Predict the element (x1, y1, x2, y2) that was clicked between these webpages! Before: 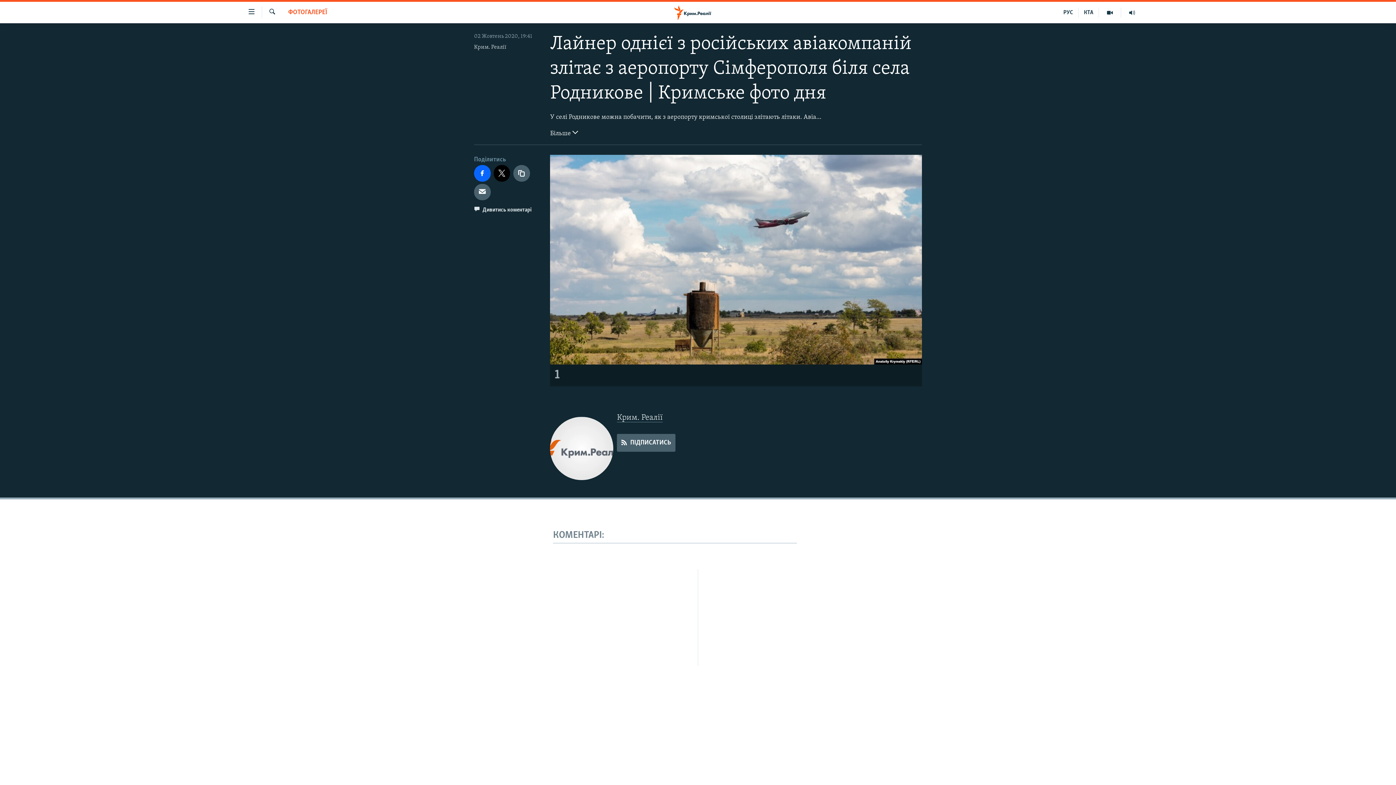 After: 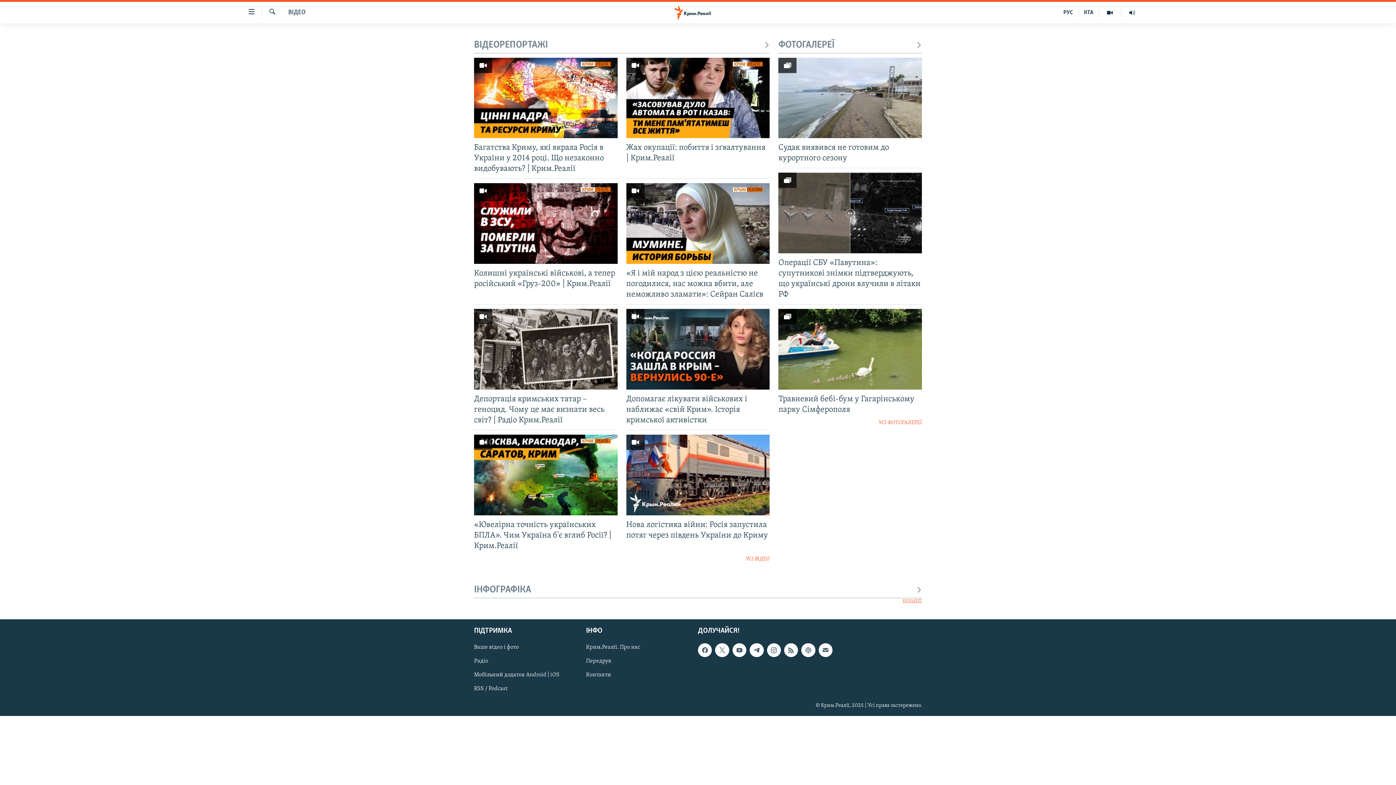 Action: bbox: (1099, 7, 1121, 17)